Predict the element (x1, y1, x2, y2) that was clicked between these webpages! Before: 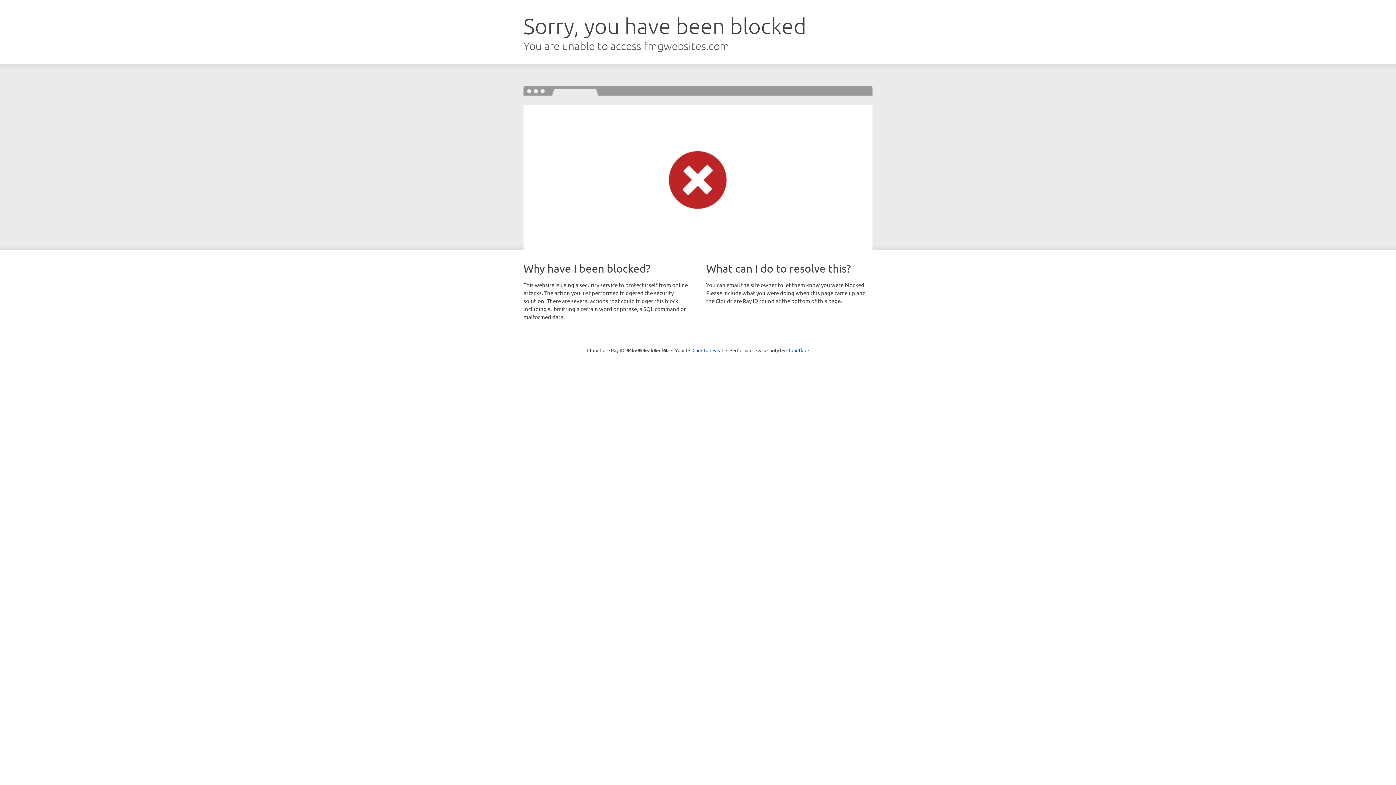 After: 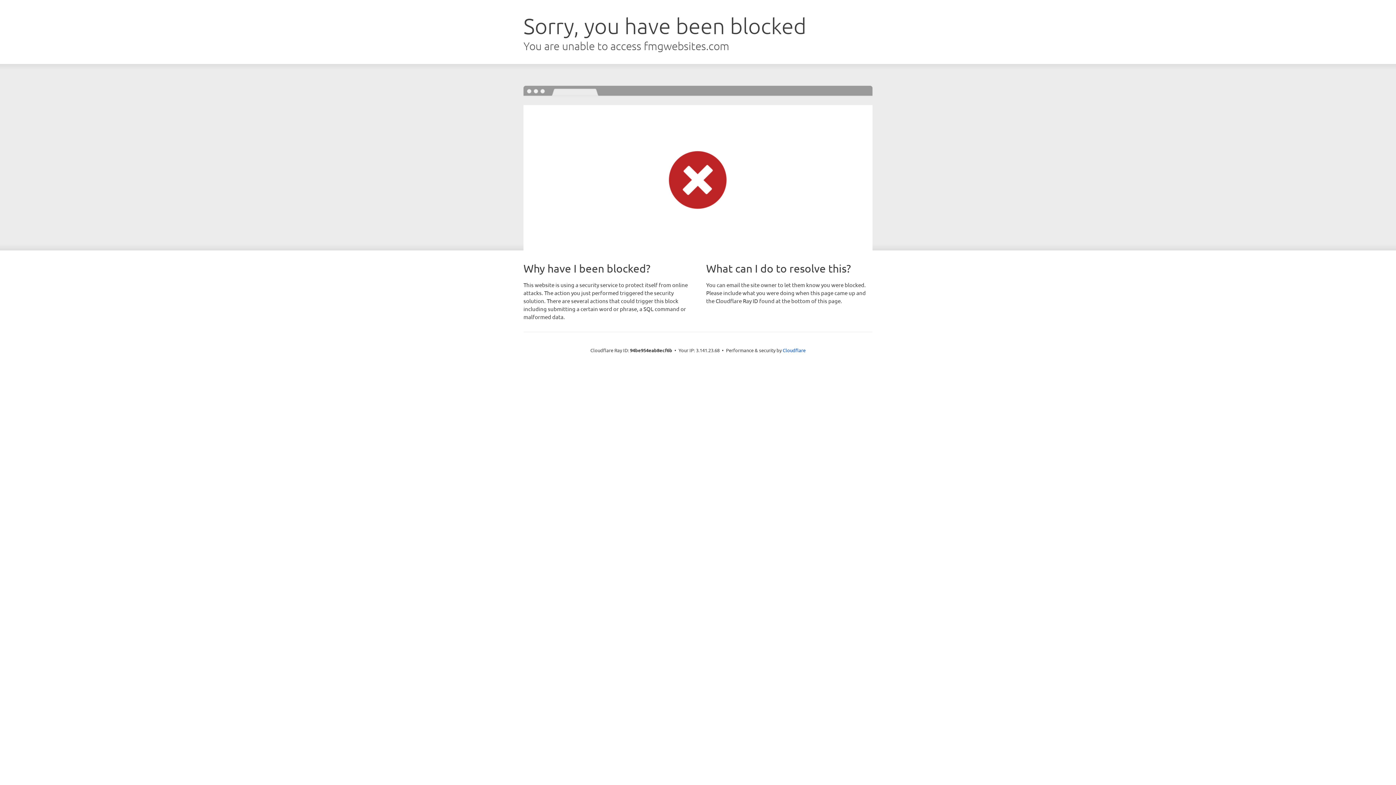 Action: bbox: (692, 346, 723, 353) label: Click to reveal